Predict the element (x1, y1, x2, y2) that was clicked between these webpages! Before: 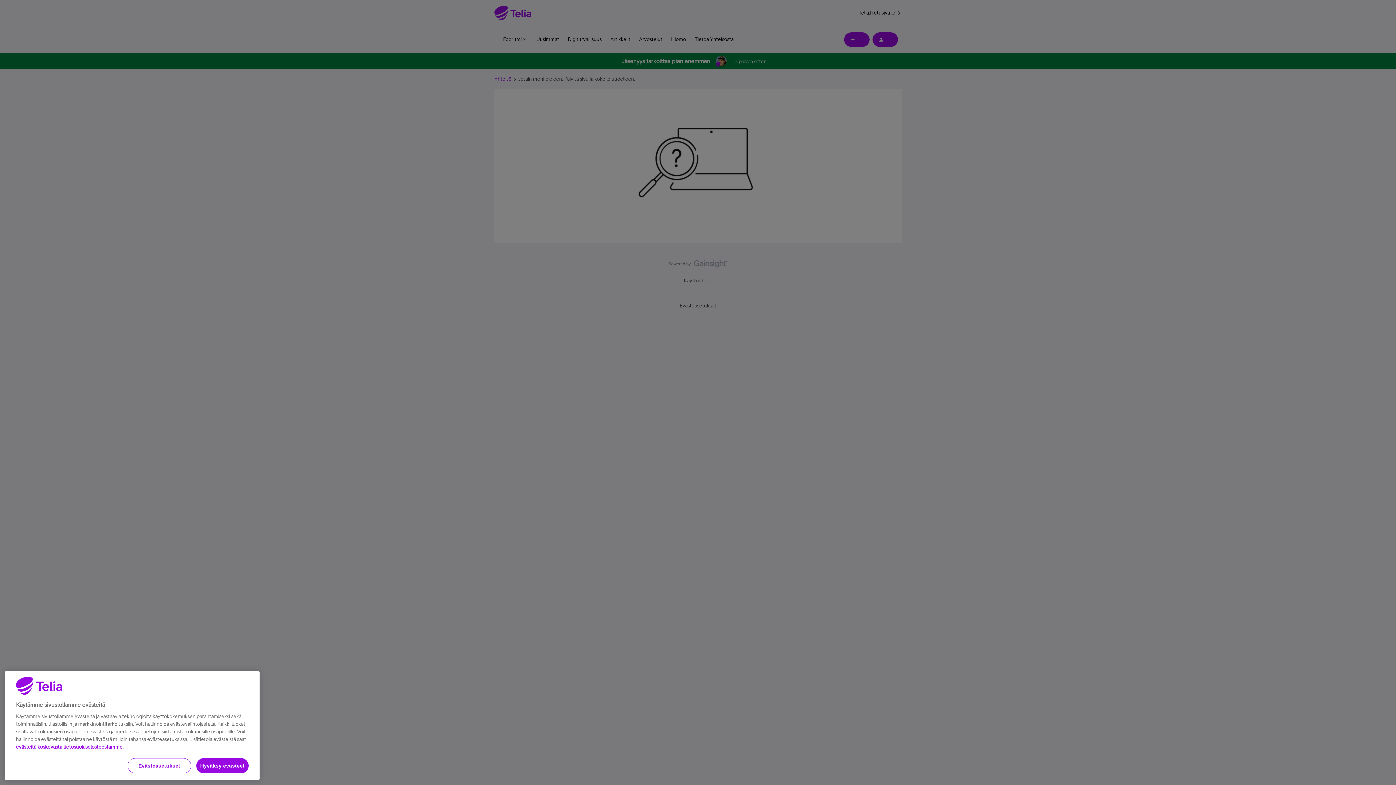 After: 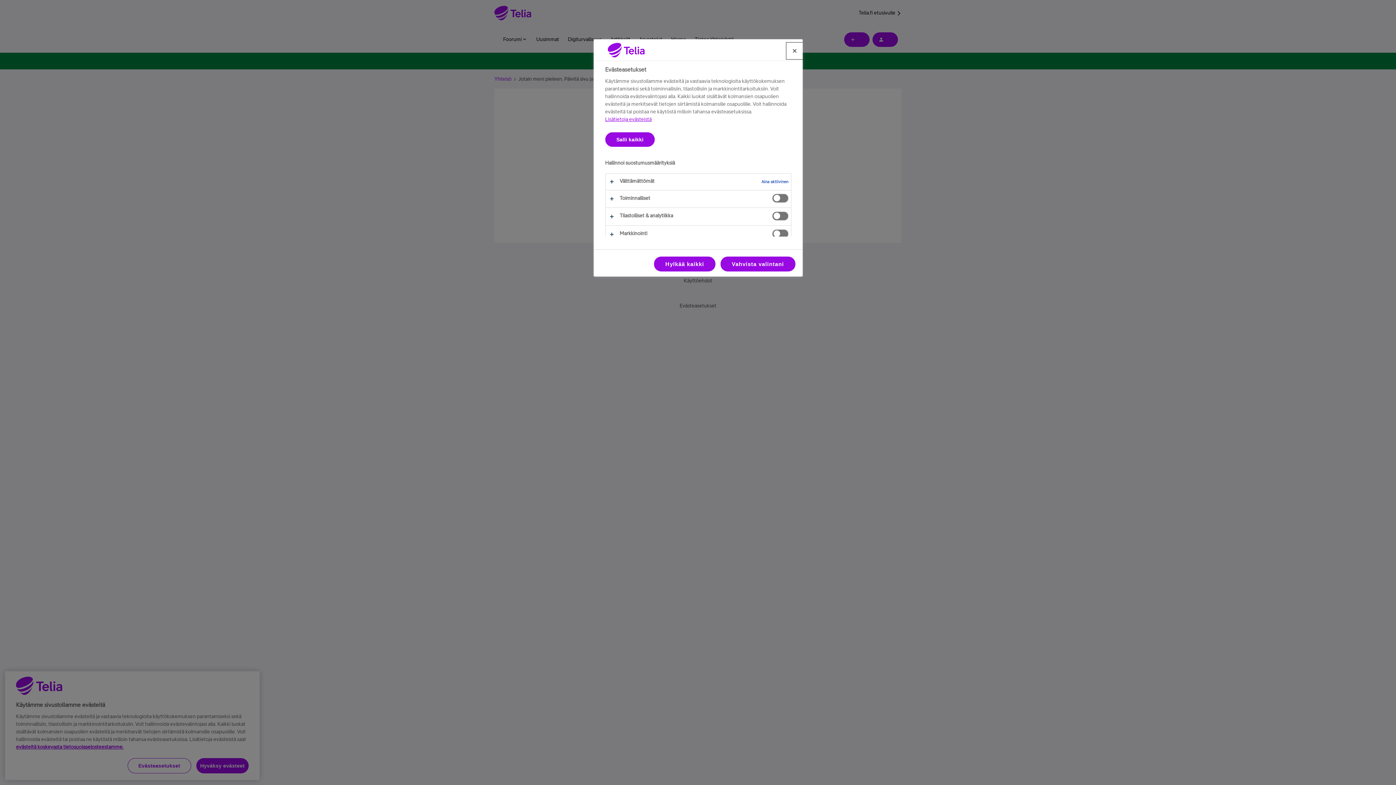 Action: label: Evästeasetukset, Avaa asetuskeskuksen valintaikkunan bbox: (127, 758, 191, 773)